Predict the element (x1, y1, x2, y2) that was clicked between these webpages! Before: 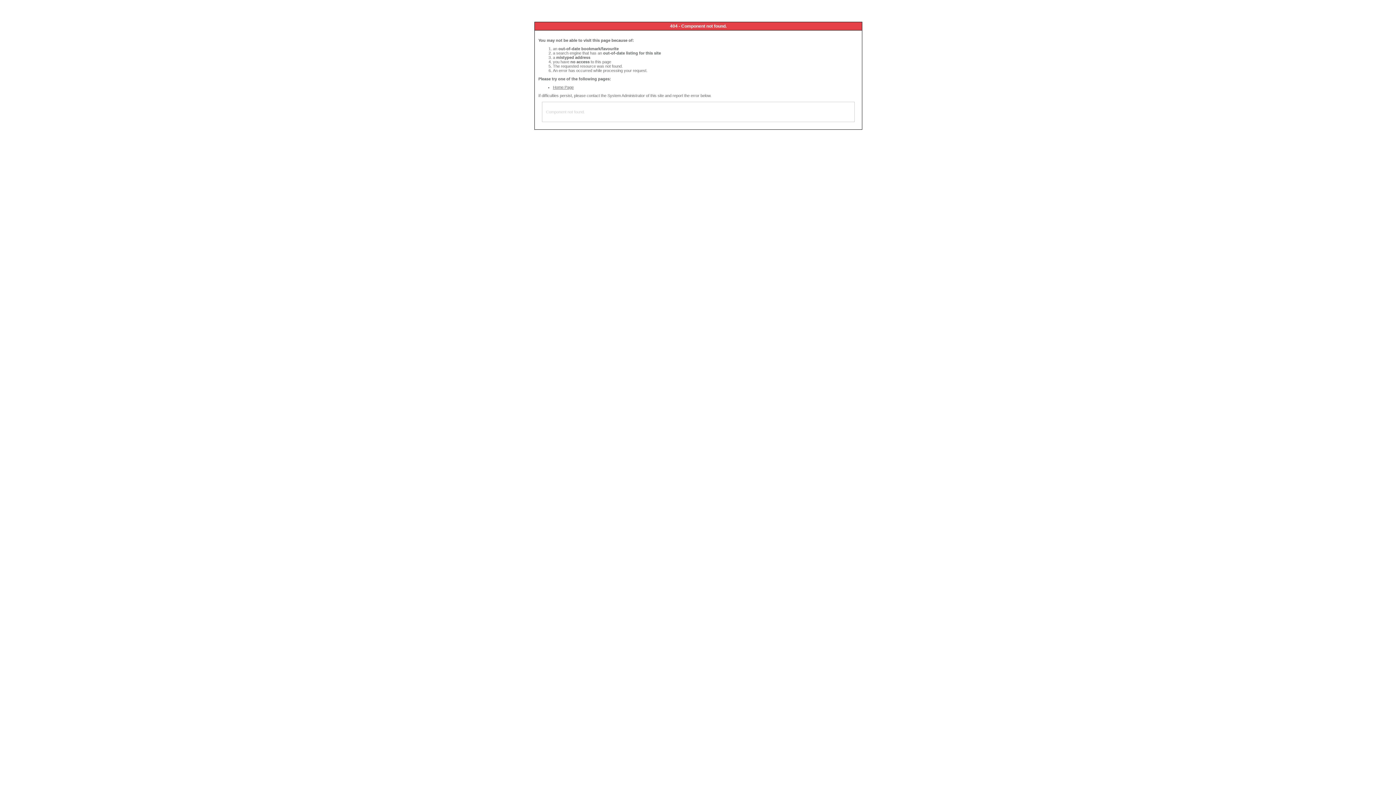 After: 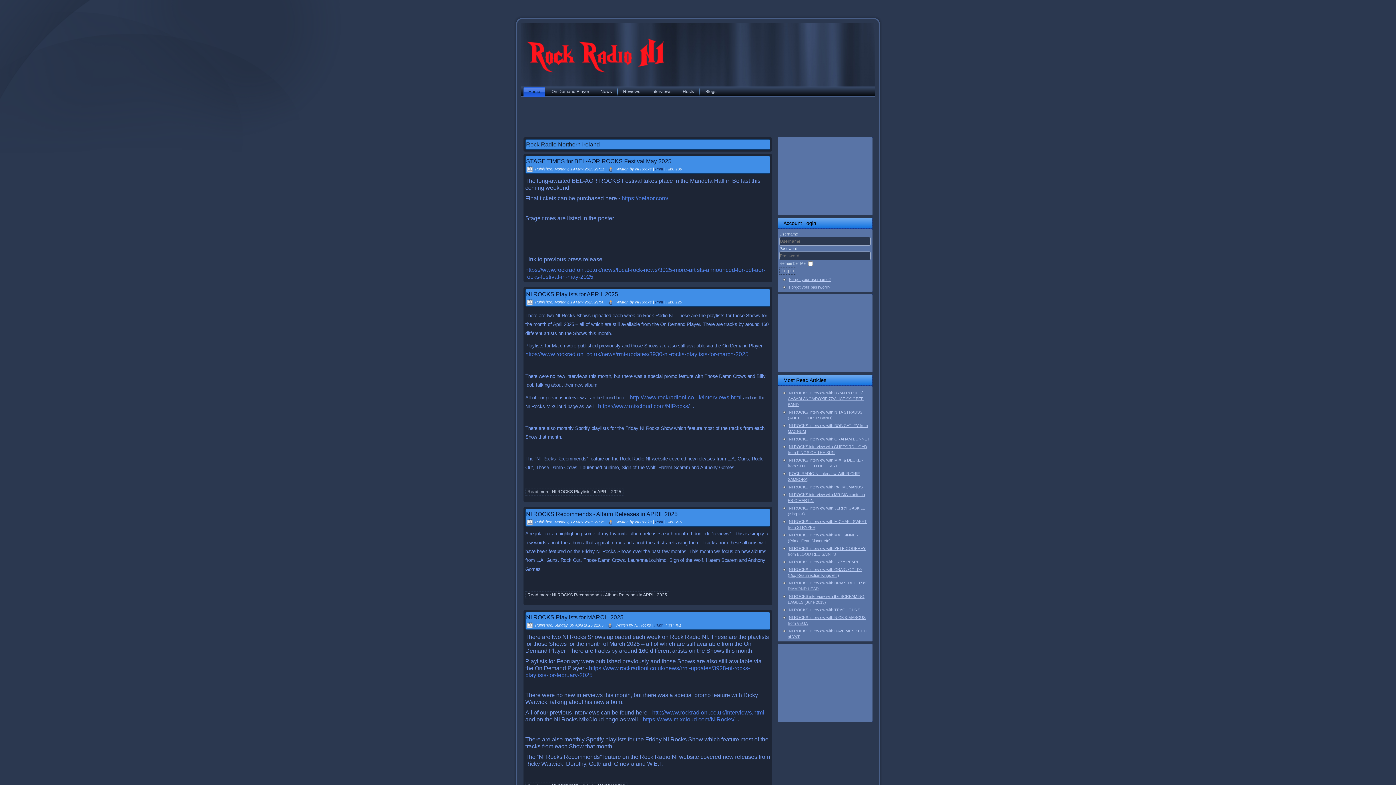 Action: label: Home Page bbox: (553, 85, 573, 89)